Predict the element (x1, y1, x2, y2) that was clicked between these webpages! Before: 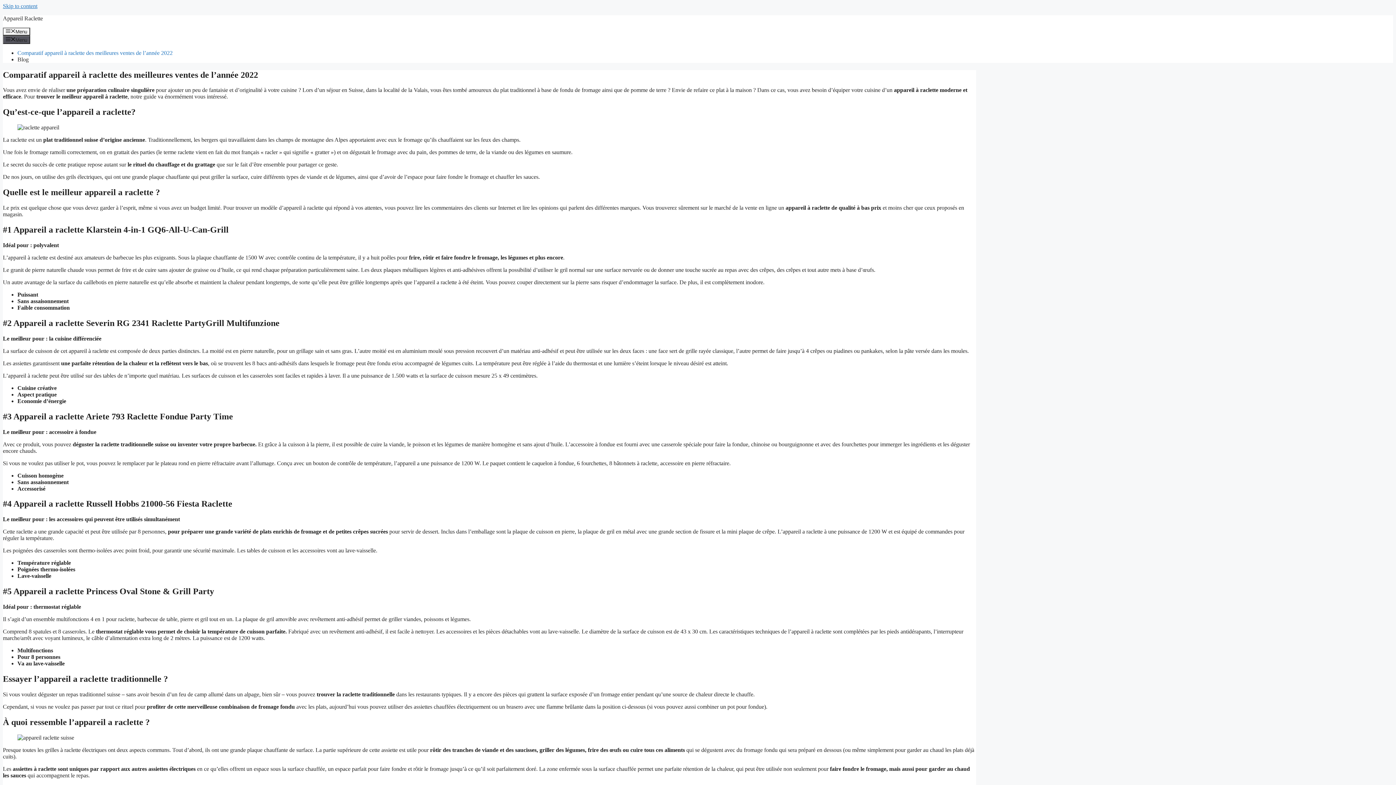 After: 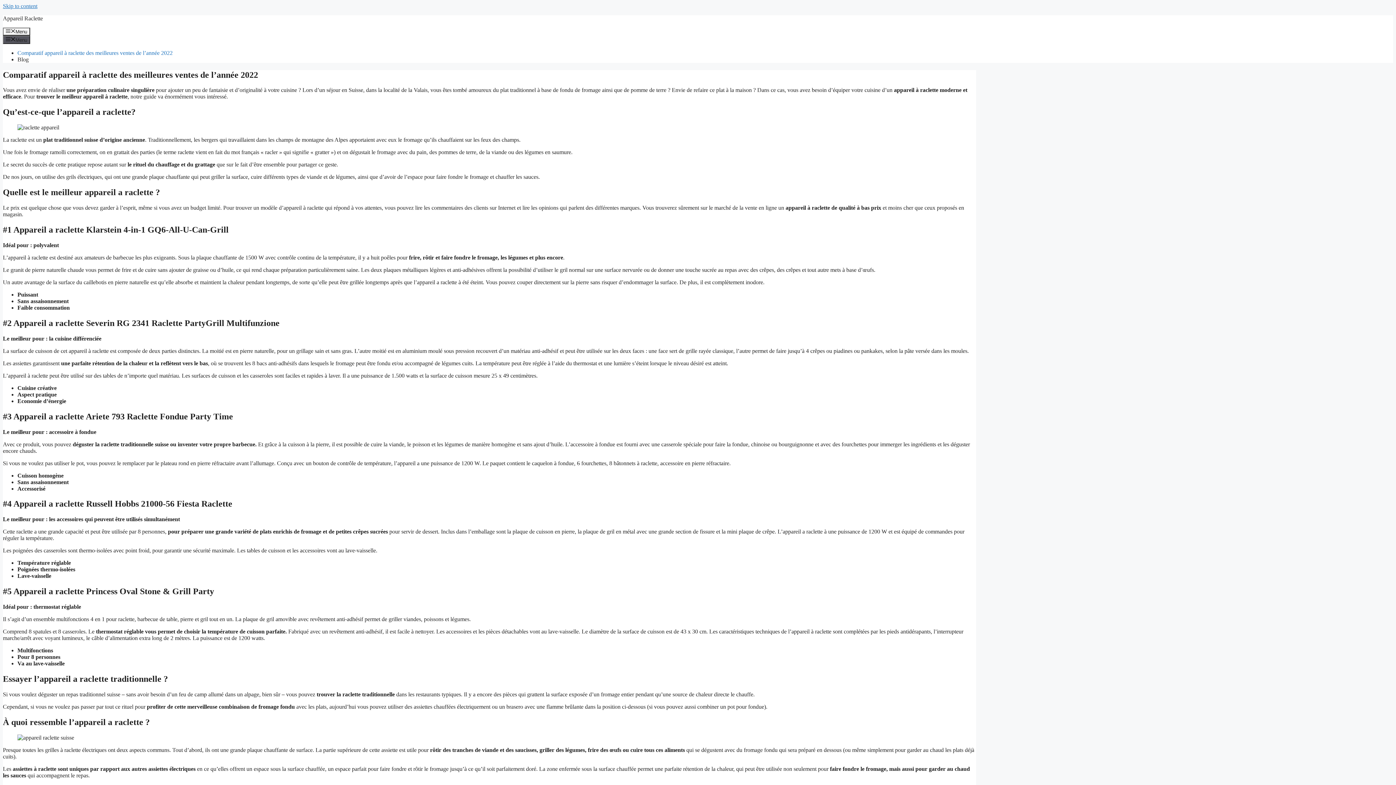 Action: label: Appareil Raclette bbox: (2, 15, 42, 21)